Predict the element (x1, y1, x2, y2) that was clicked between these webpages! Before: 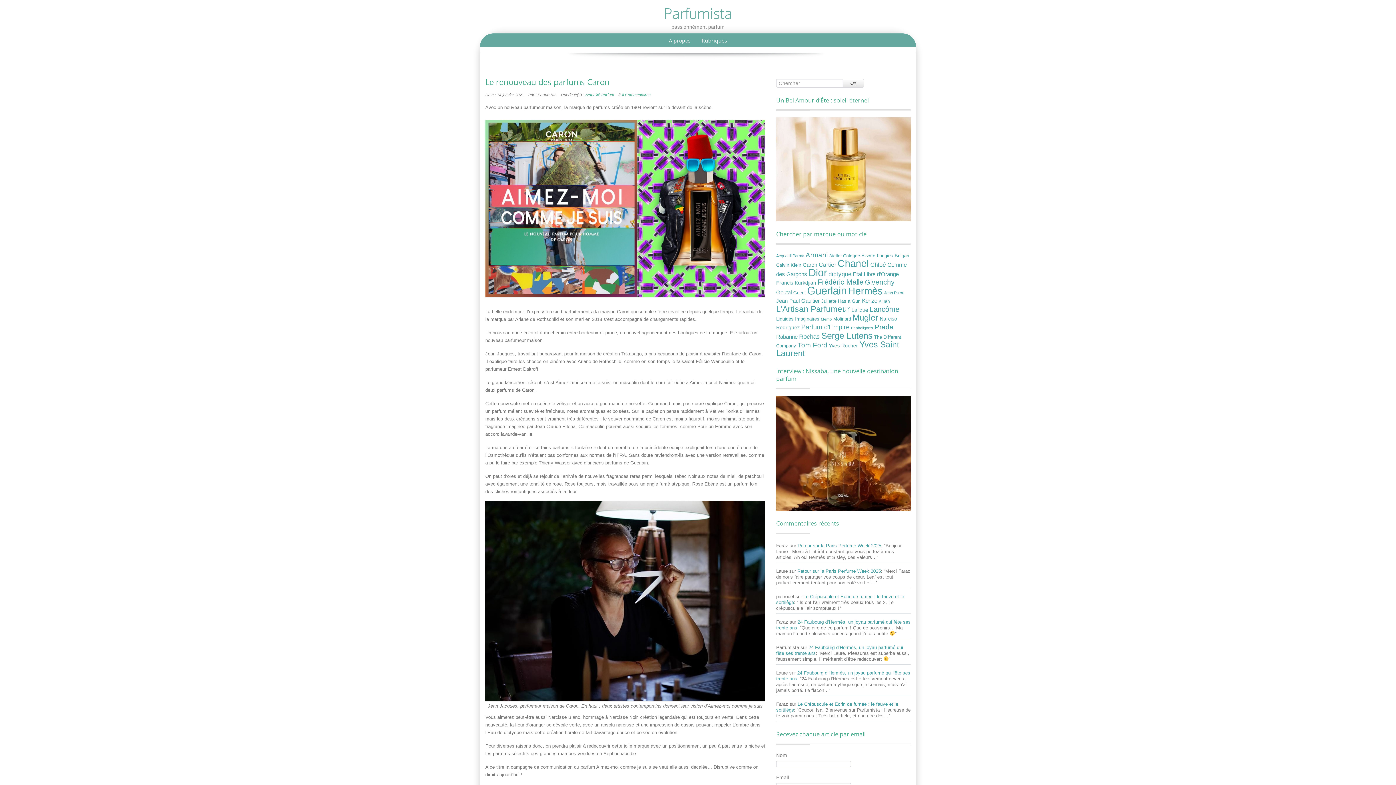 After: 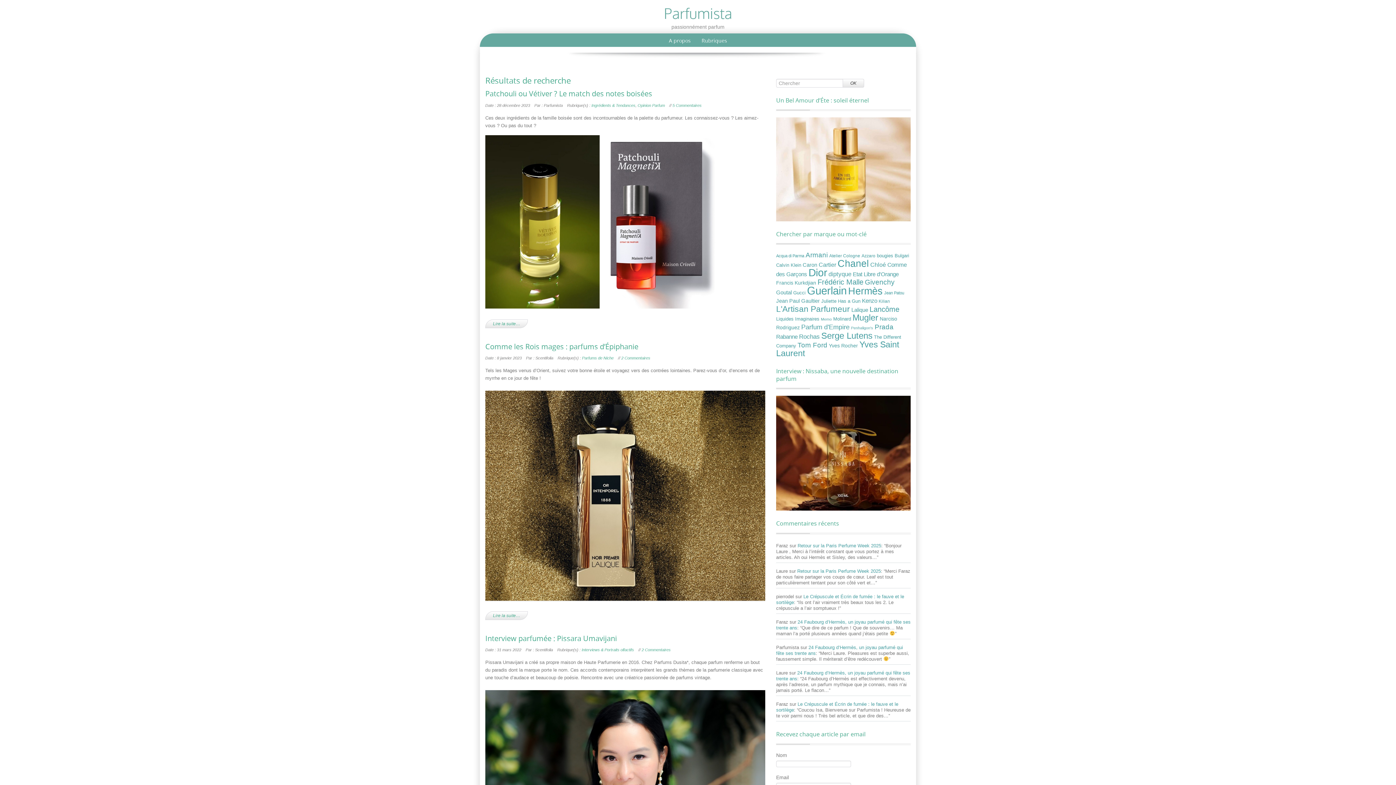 Action: label: Lalique (18 éléments) bbox: (851, 306, 868, 313)